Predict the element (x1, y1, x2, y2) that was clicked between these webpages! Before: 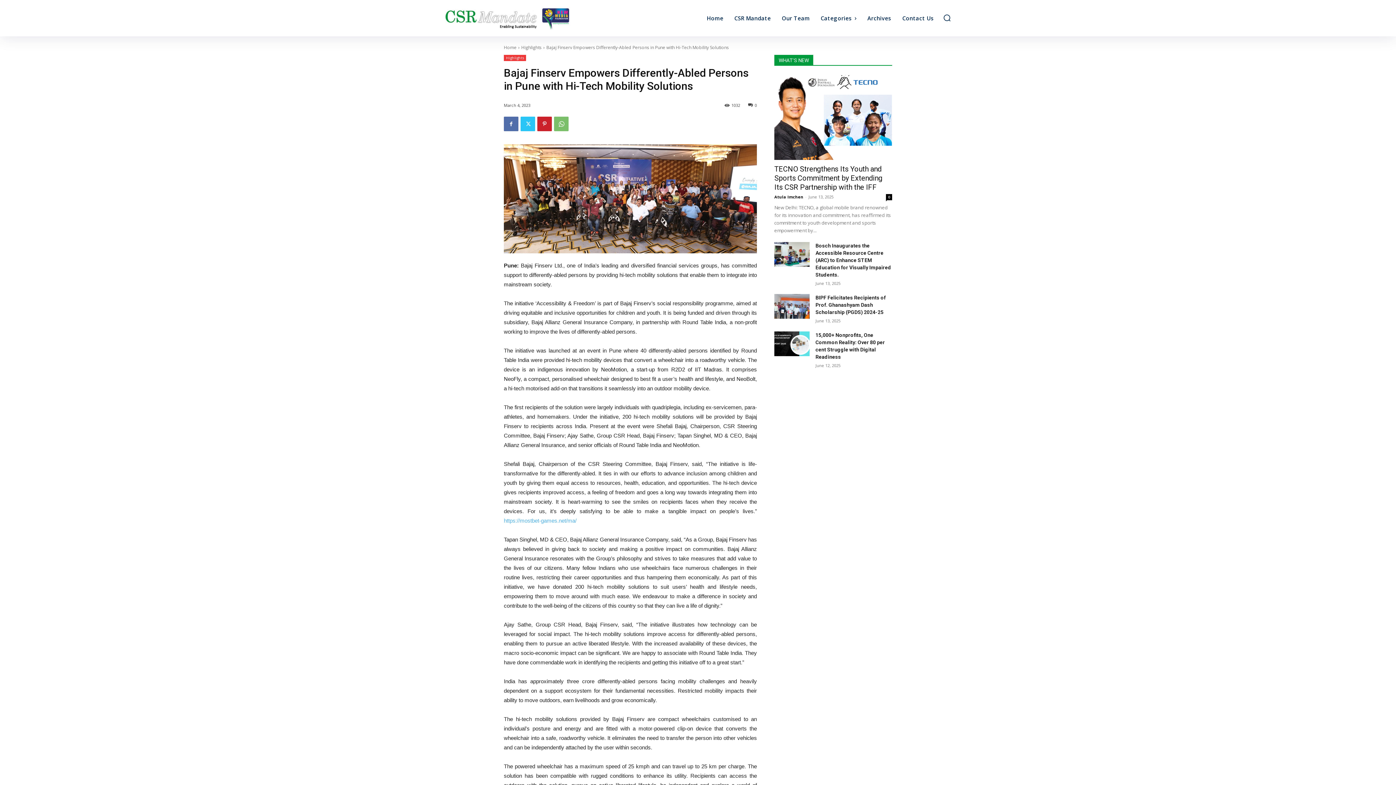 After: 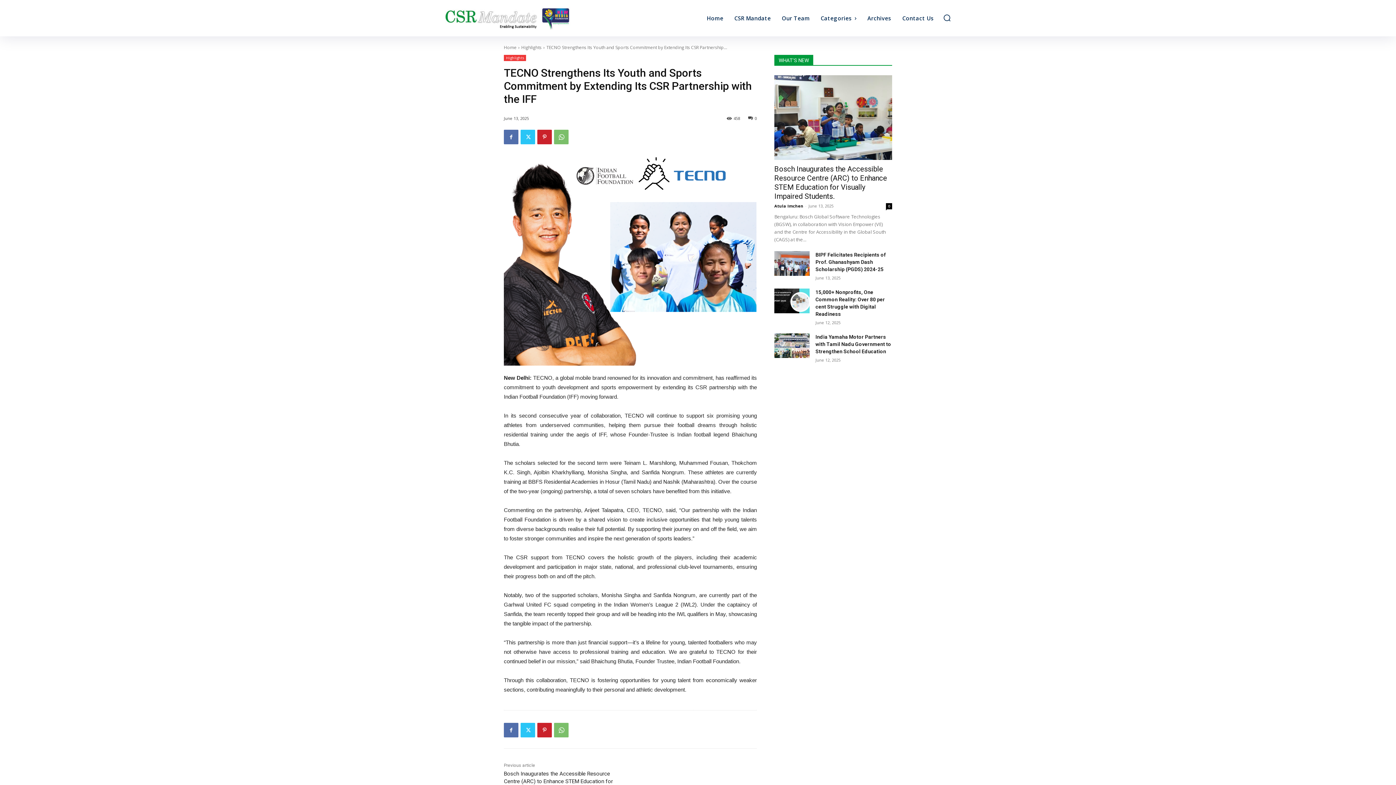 Action: bbox: (774, 164, 882, 191) label: TECNO Strengthens Its Youth and Sports Commitment by Extending Its CSR Partnership with the IFF